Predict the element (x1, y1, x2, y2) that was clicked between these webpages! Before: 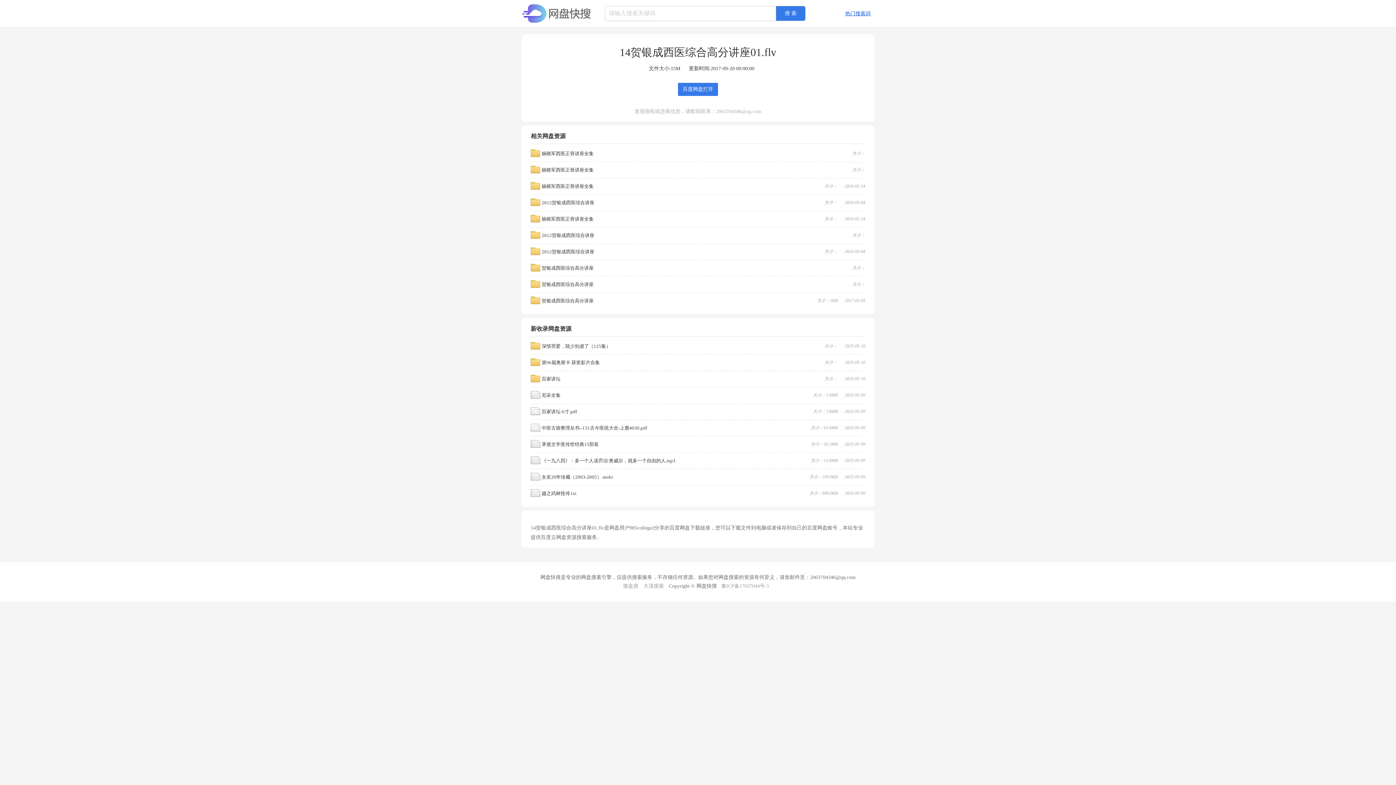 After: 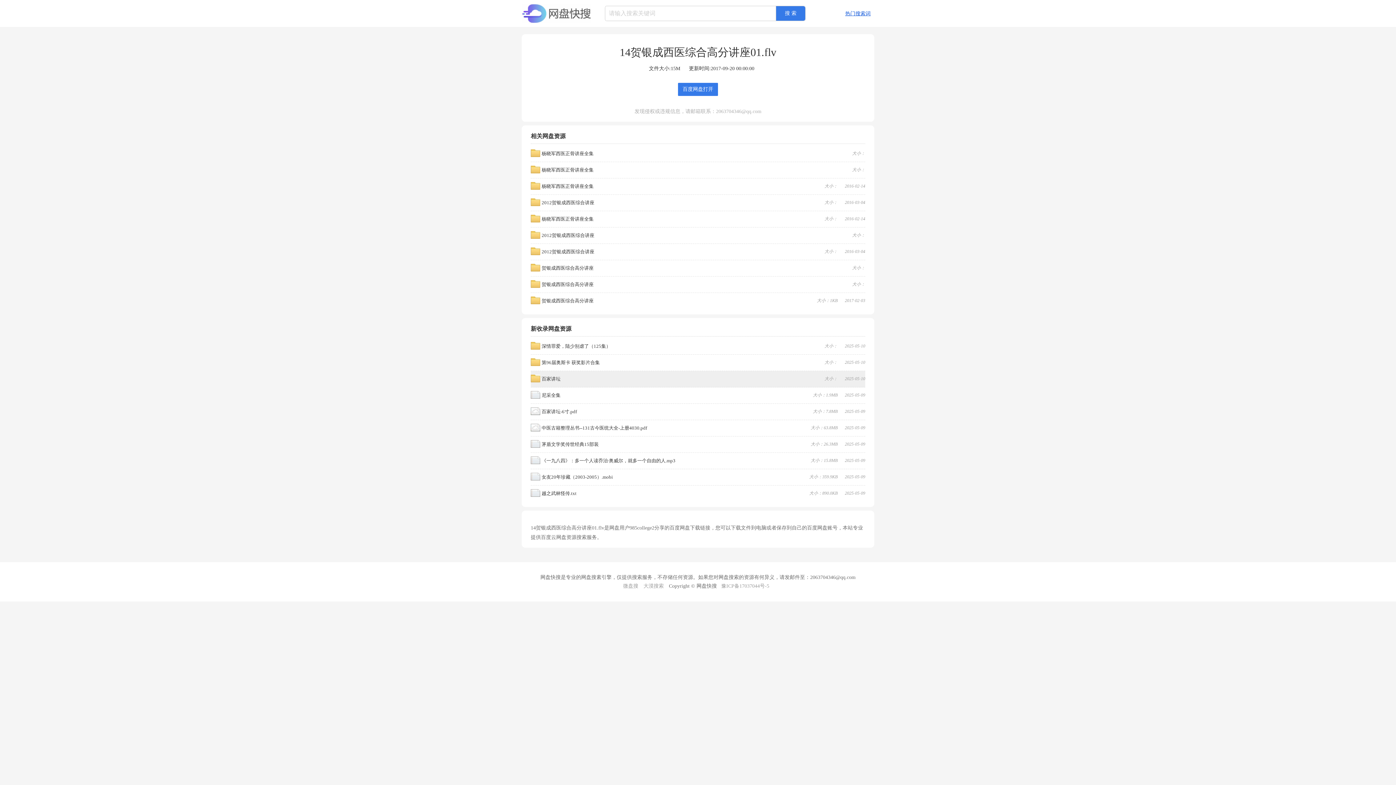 Action: label: 百家讲坛
2025-05-10
大小： bbox: (530, 375, 865, 385)